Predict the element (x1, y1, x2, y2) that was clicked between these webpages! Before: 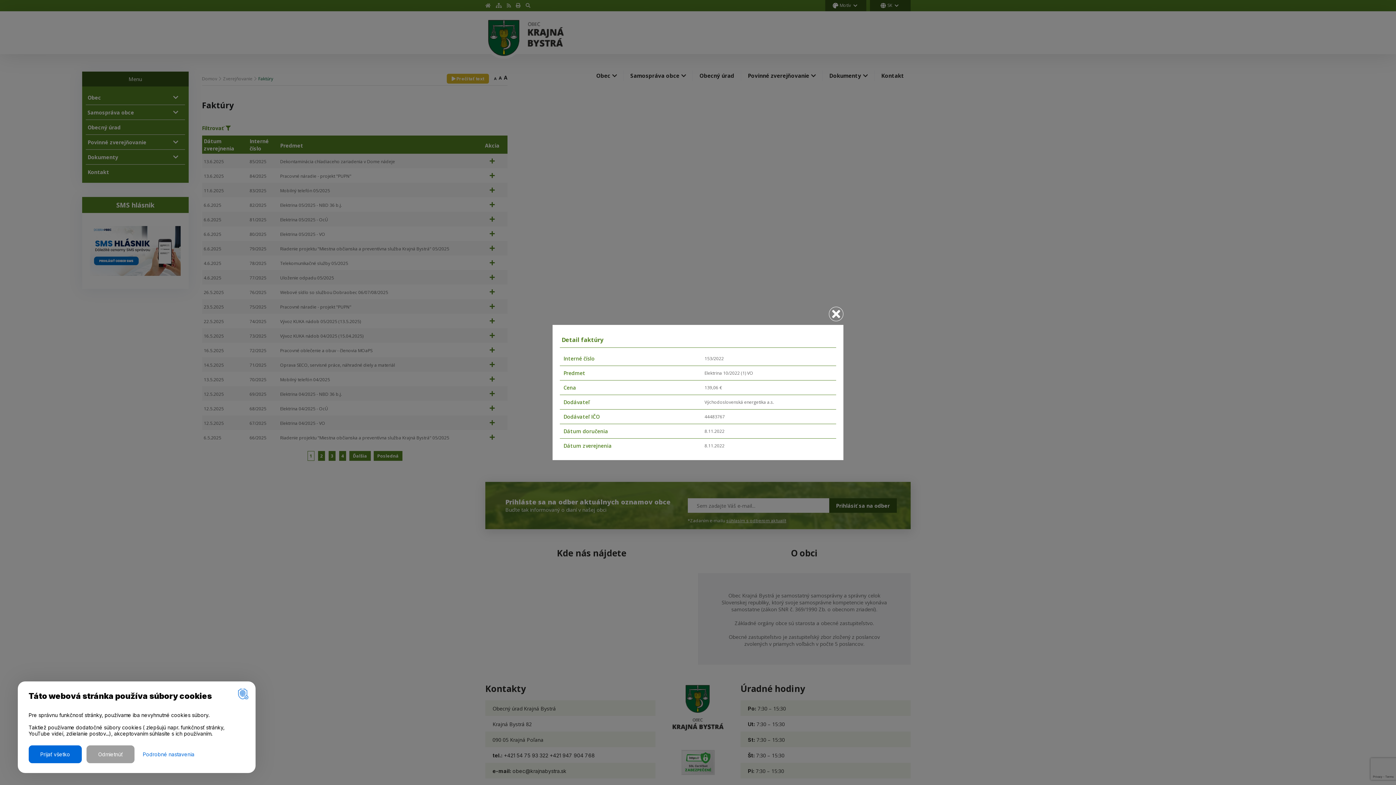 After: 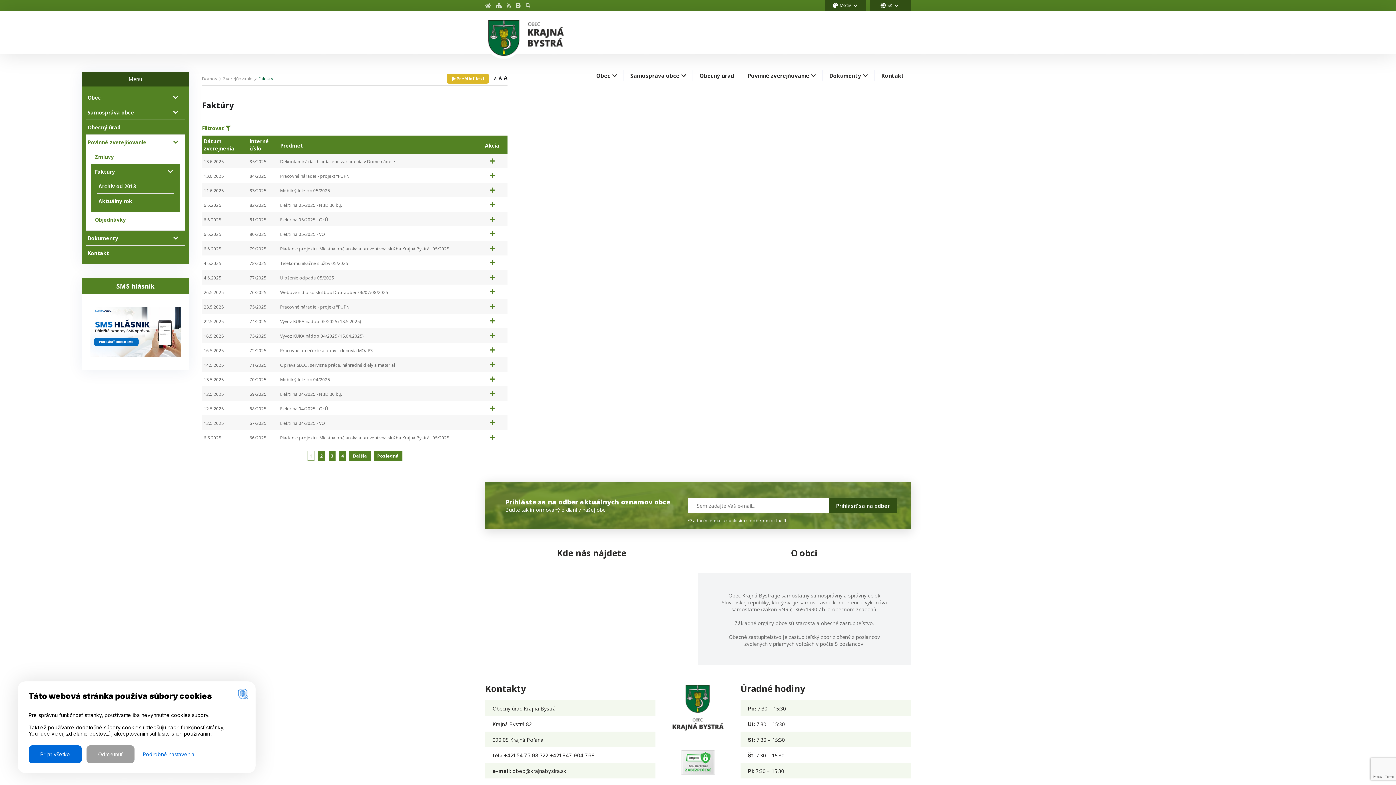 Action: bbox: (832, 312, 840, 320)